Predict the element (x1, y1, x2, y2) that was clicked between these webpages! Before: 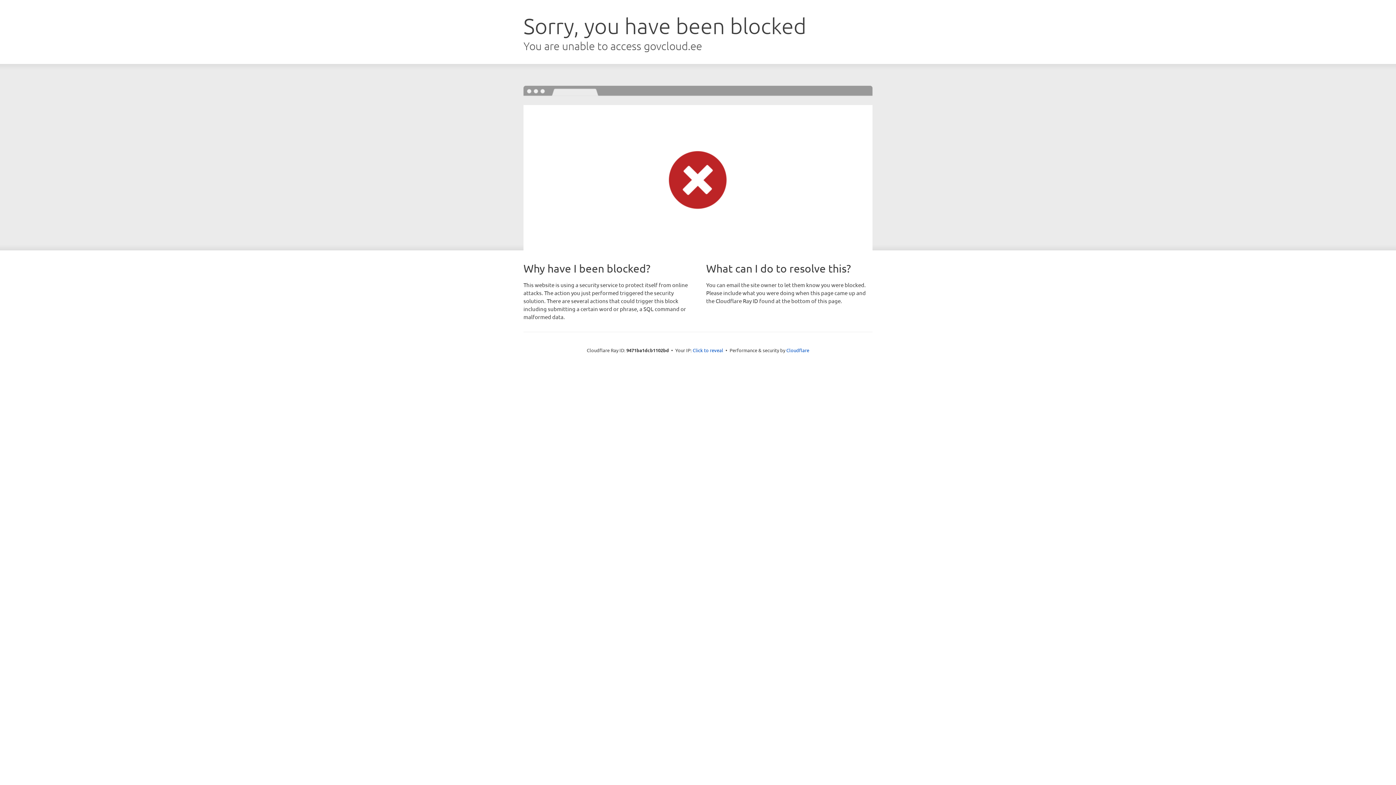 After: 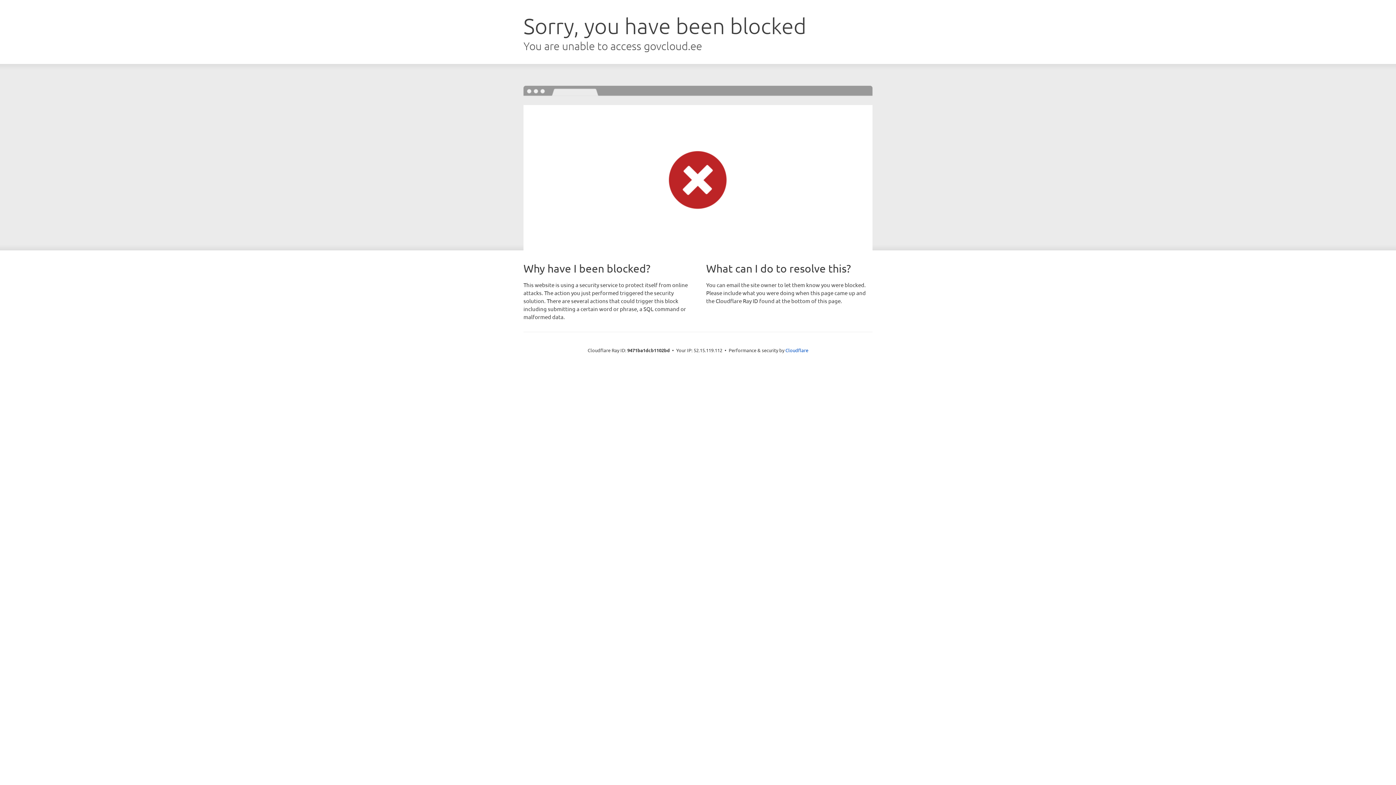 Action: bbox: (692, 346, 723, 353) label: Click to reveal